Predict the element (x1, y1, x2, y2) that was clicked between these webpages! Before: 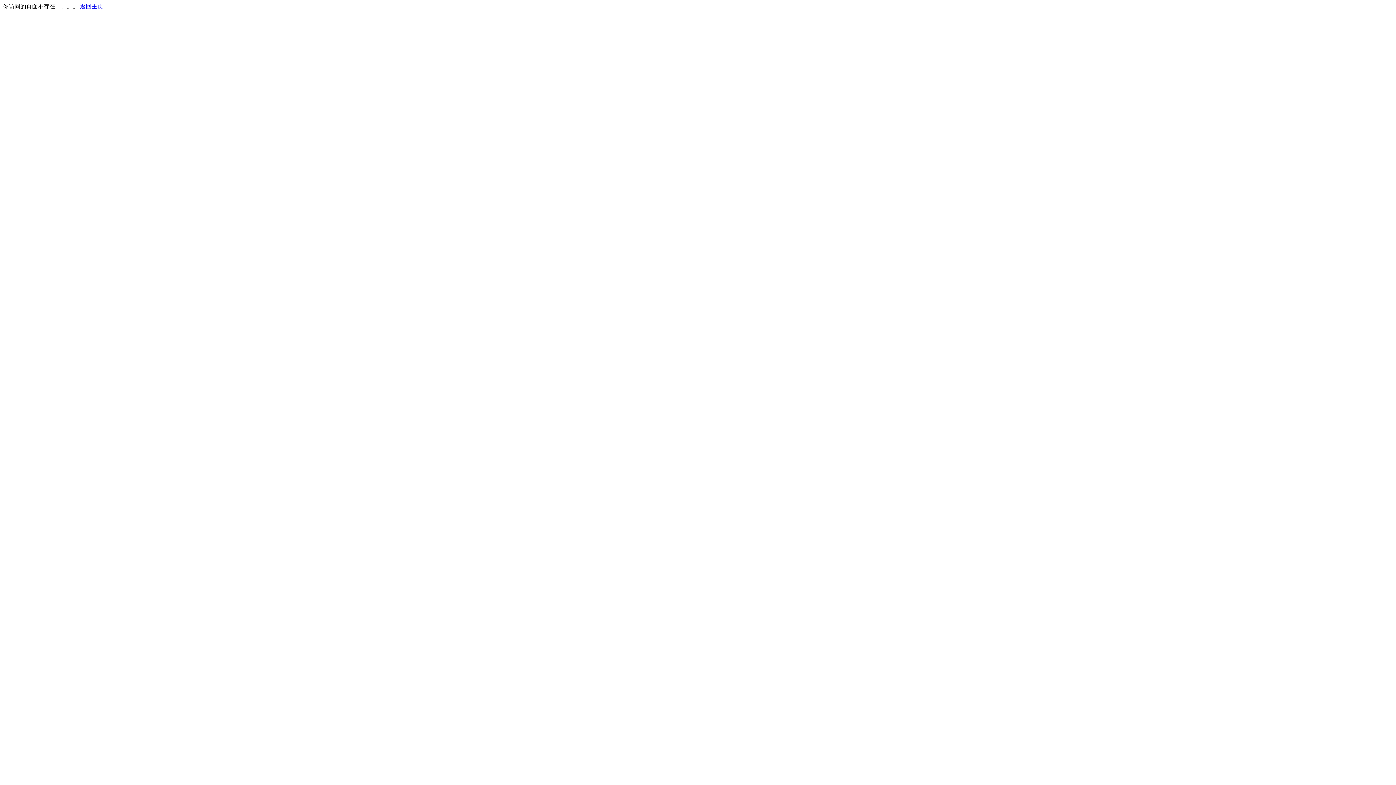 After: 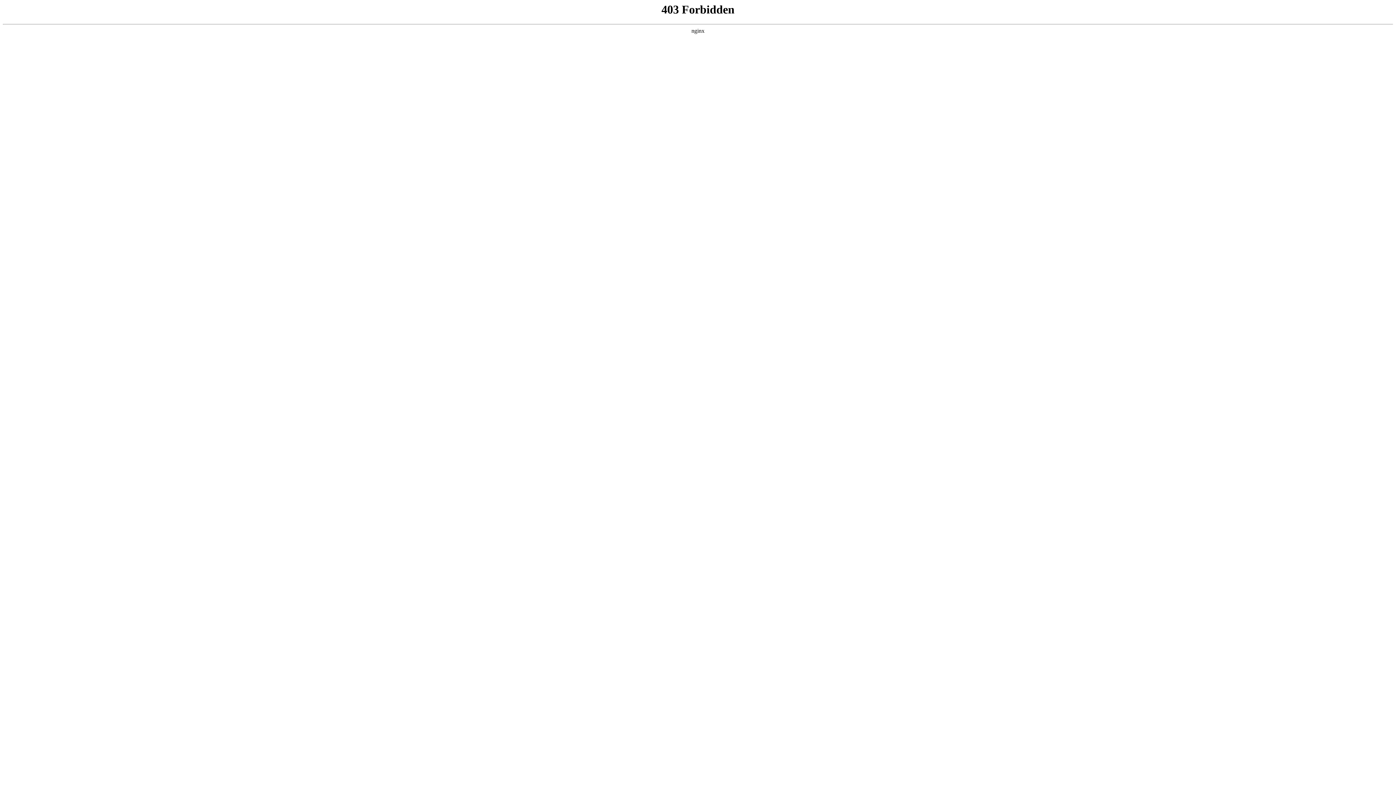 Action: label: 返回主页 bbox: (80, 3, 103, 9)